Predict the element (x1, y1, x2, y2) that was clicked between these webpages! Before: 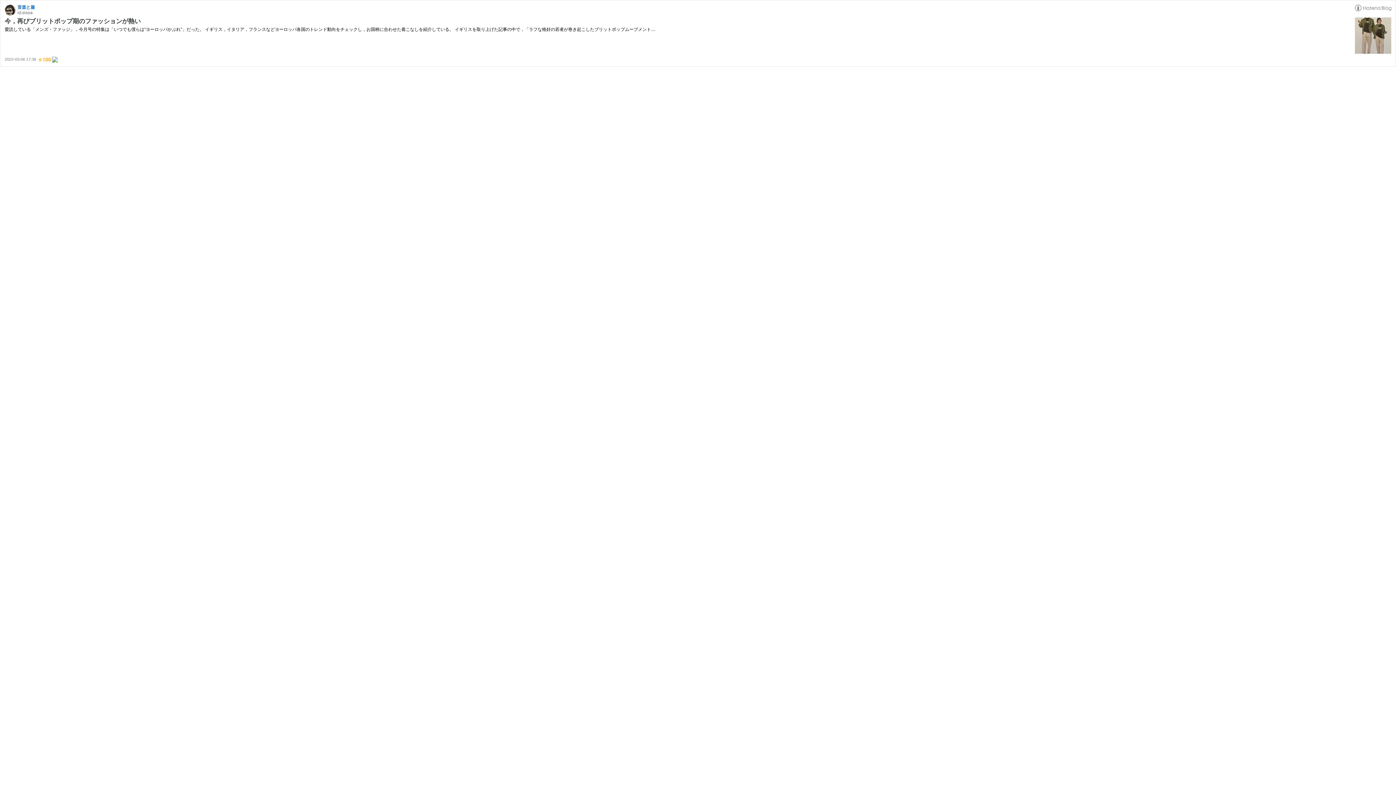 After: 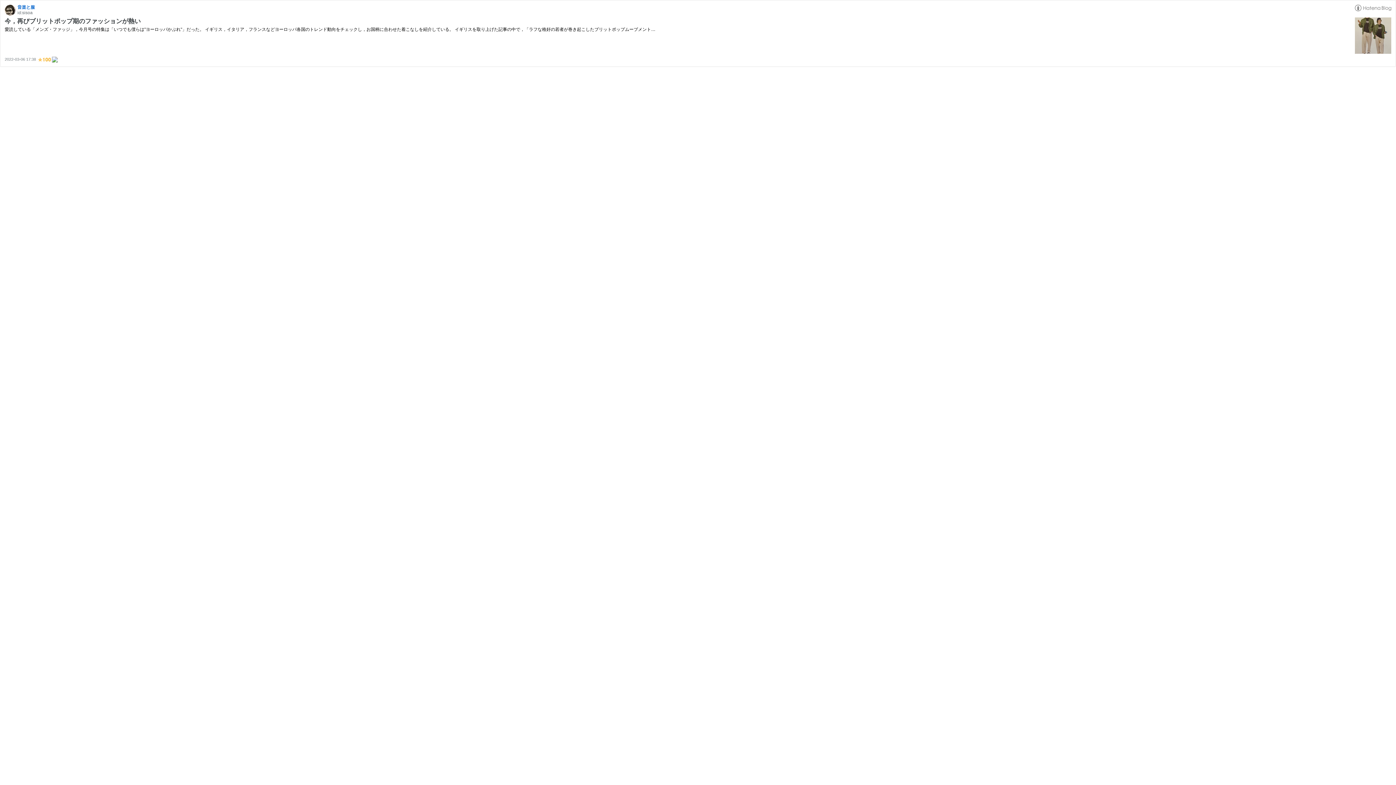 Action: bbox: (1355, 4, 1391, 10)